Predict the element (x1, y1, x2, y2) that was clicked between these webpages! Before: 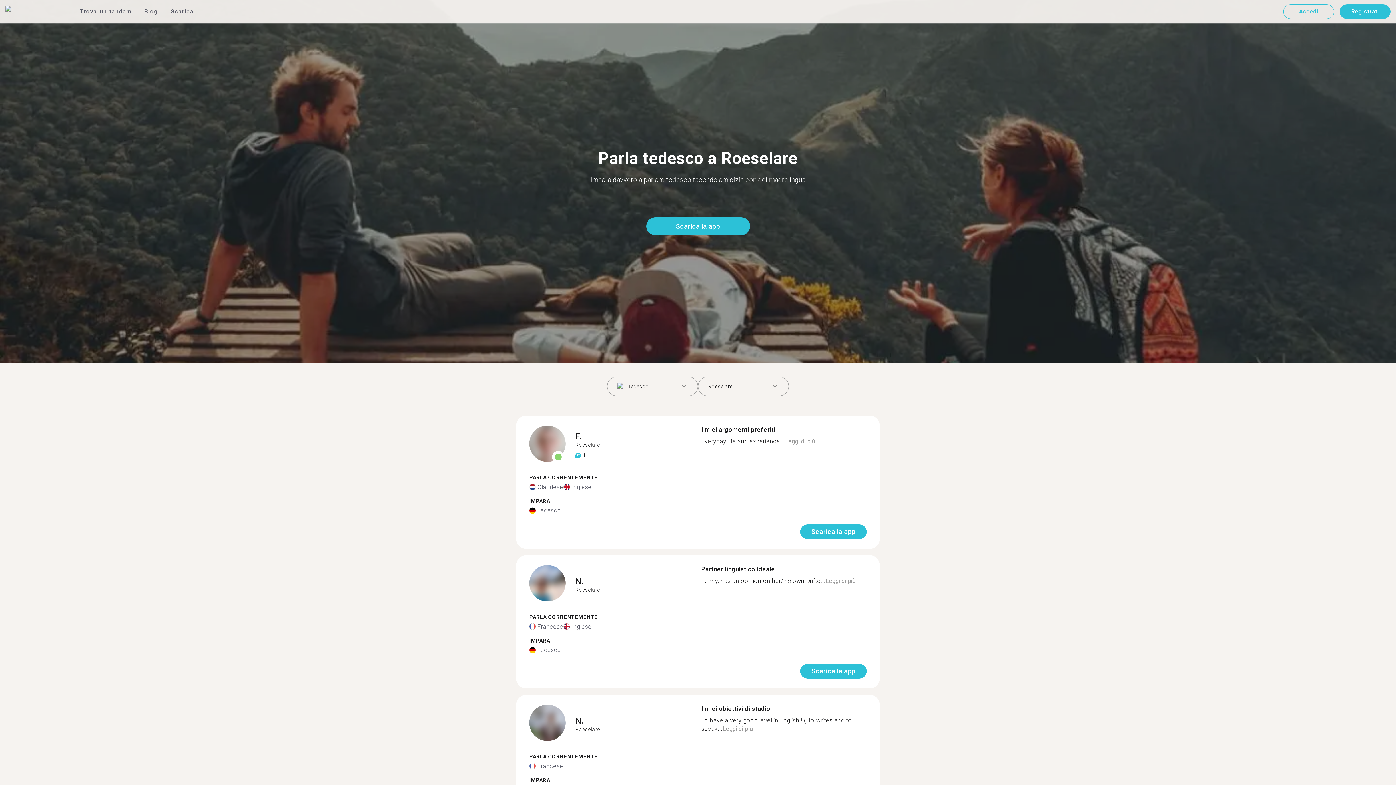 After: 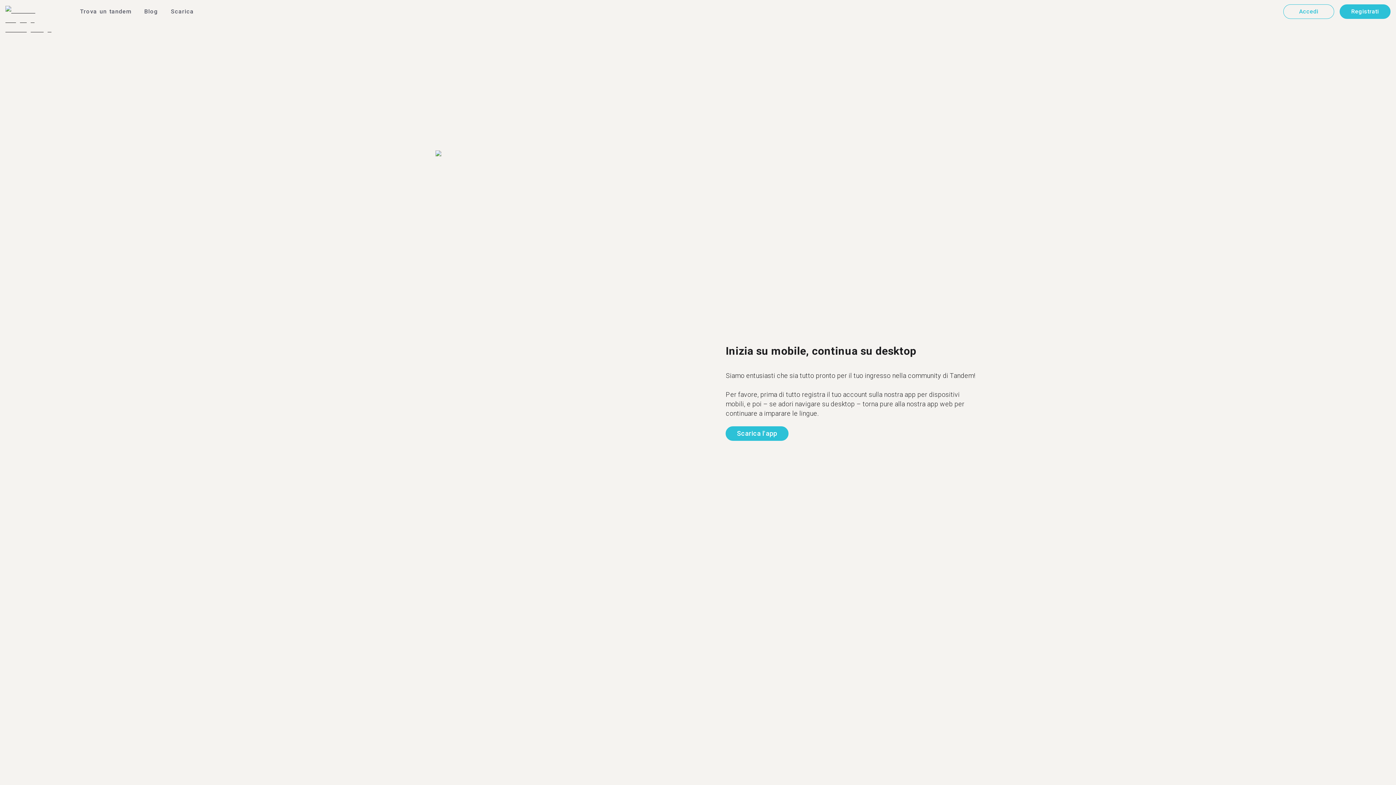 Action: bbox: (1340, 7, 1390, 14) label: Registrati